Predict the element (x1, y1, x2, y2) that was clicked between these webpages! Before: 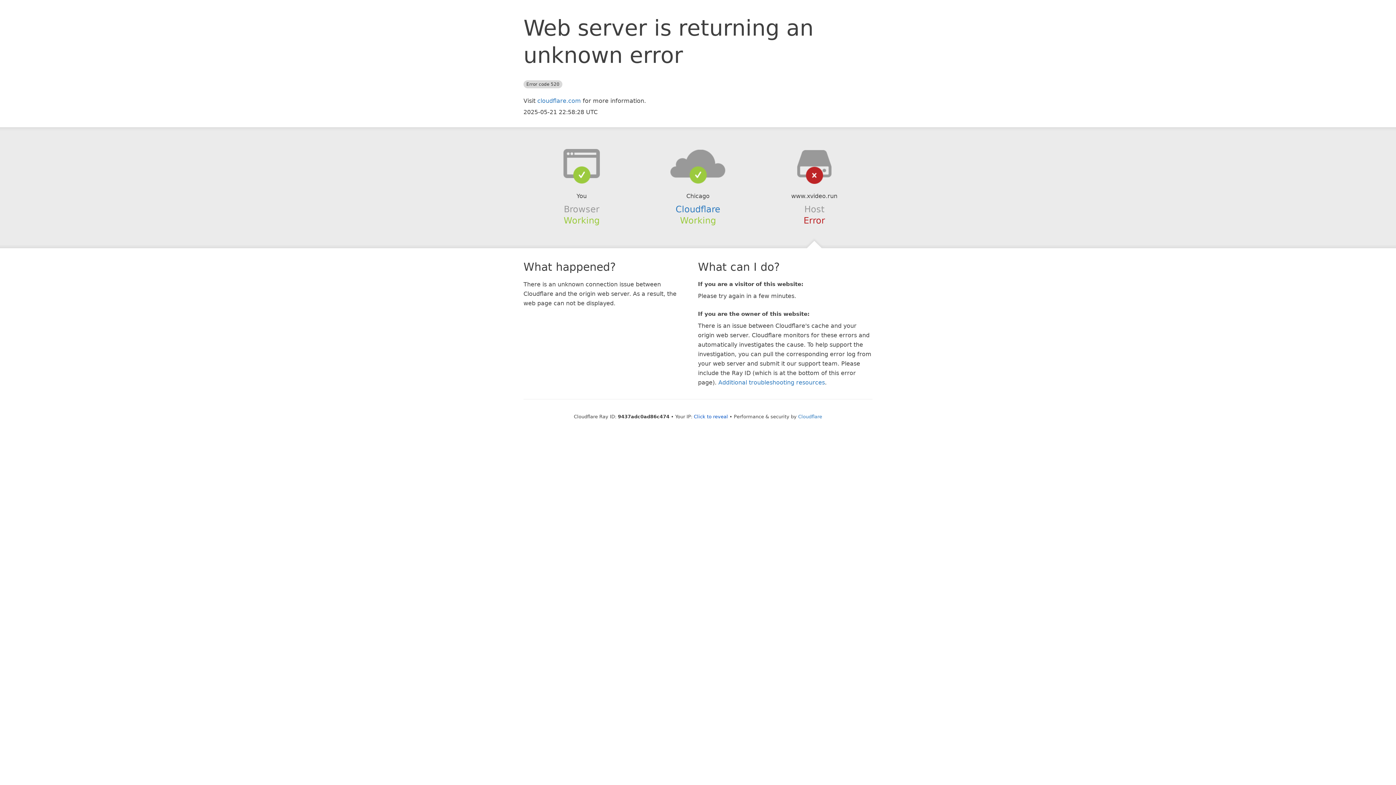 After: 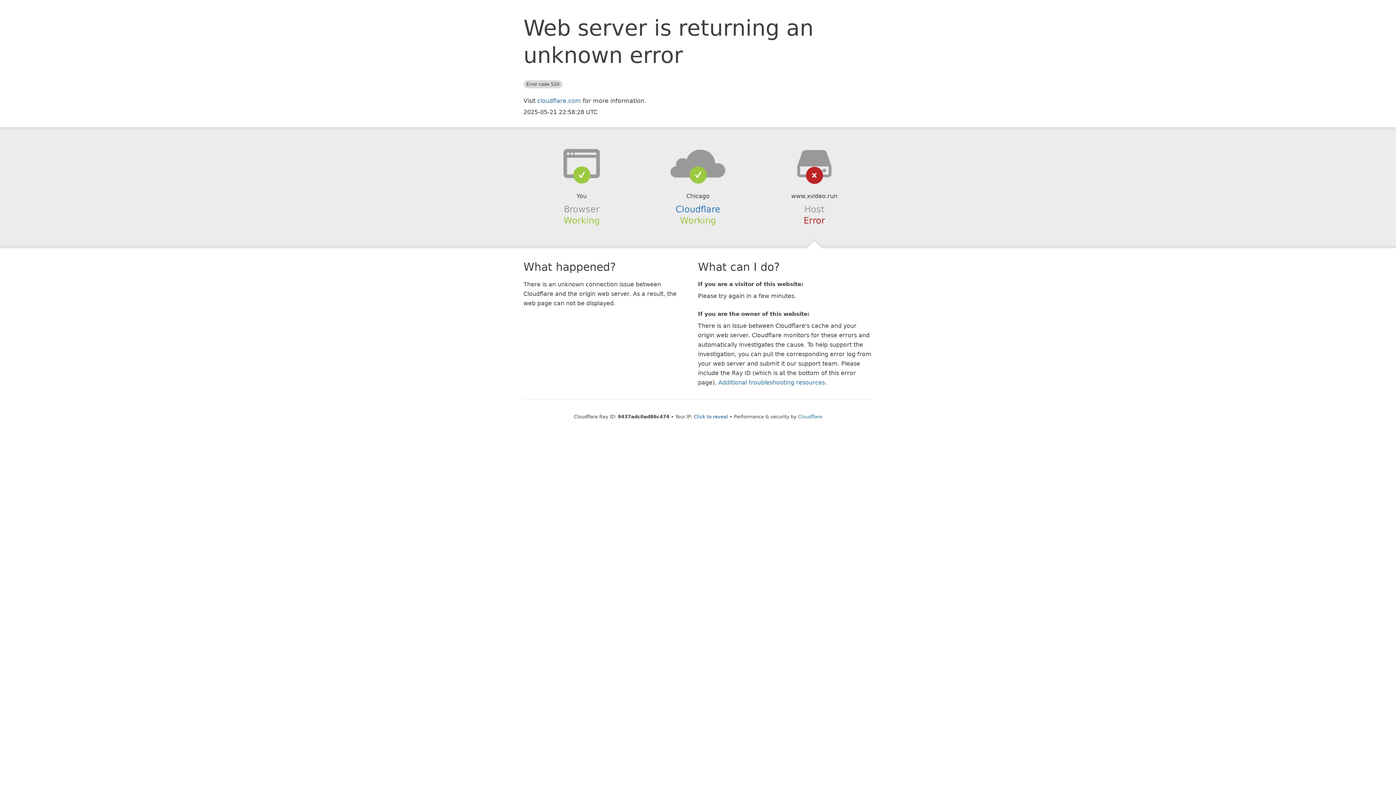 Action: bbox: (639, 148, 756, 178)